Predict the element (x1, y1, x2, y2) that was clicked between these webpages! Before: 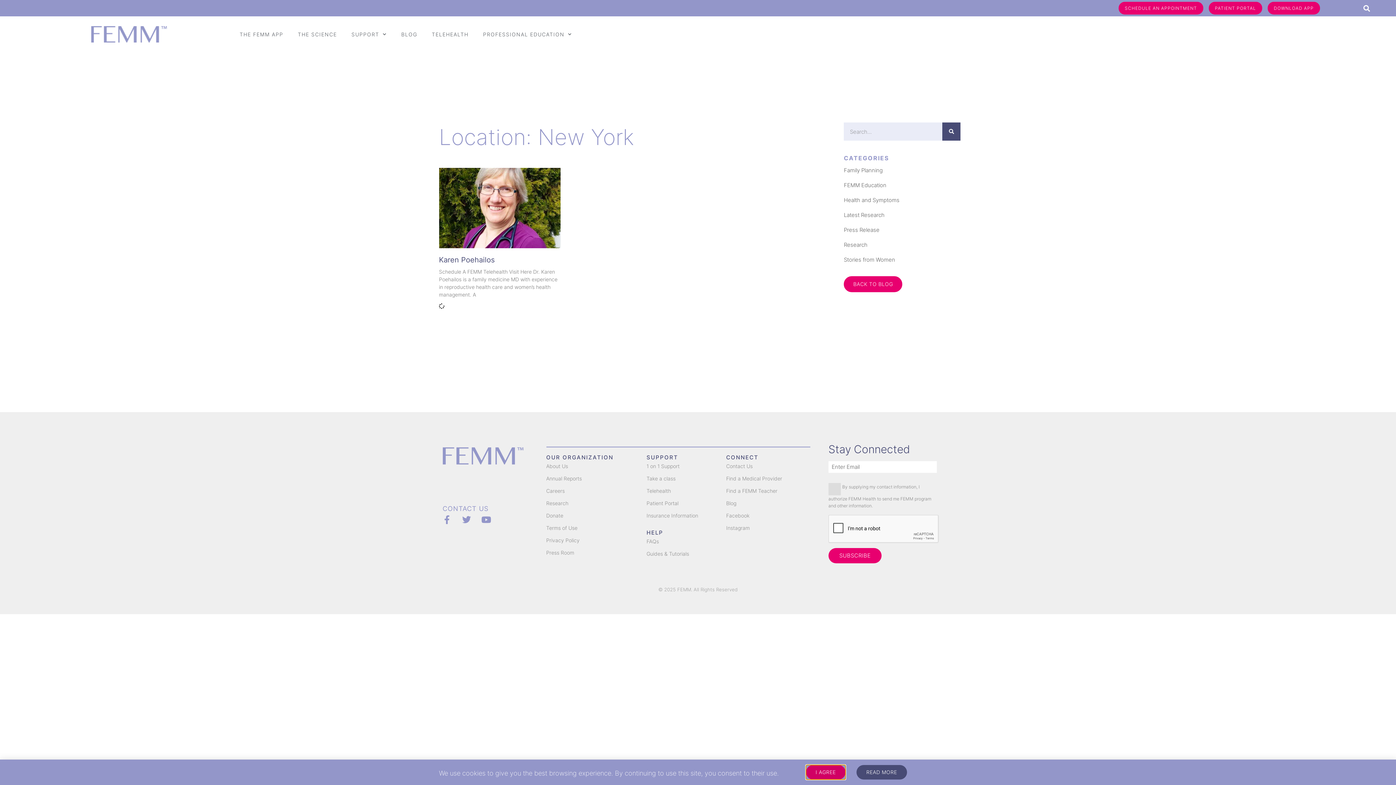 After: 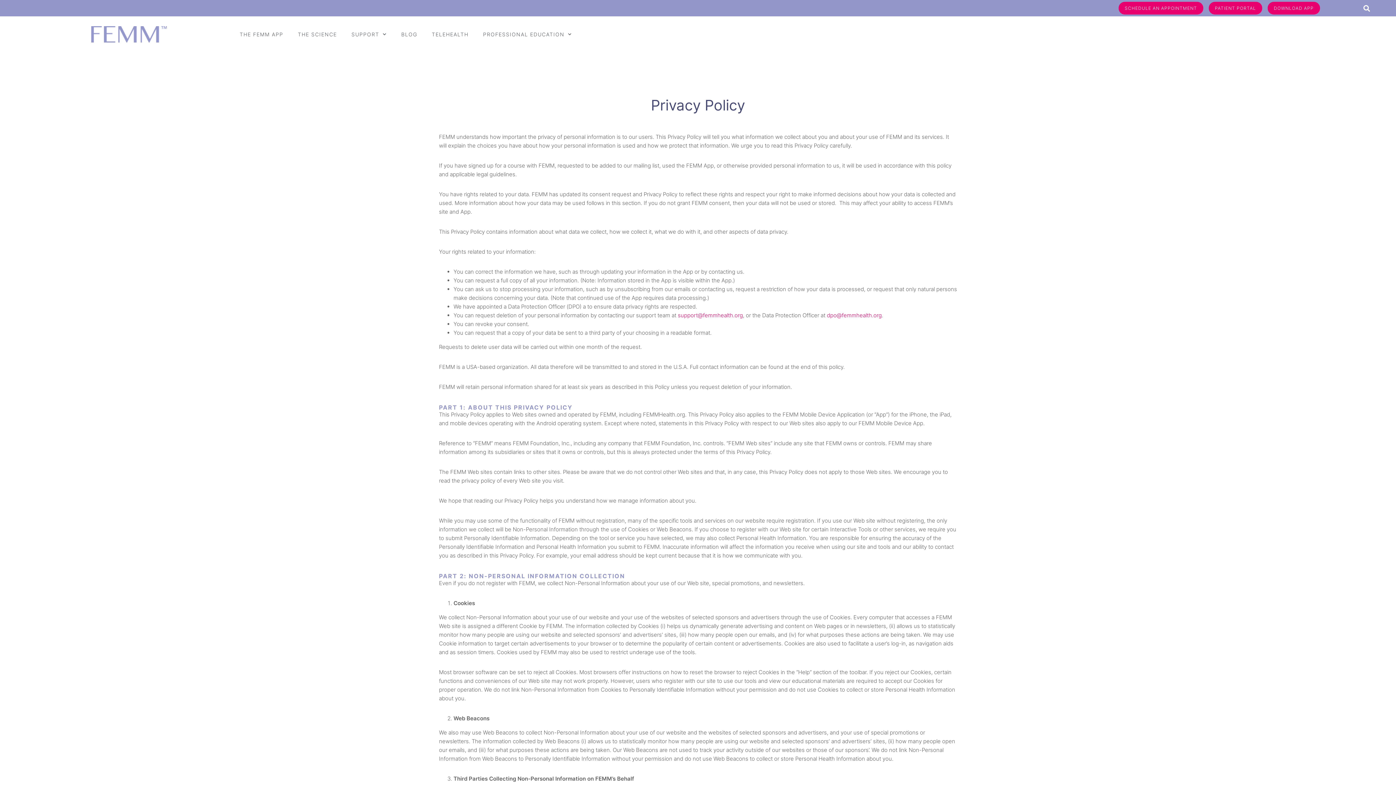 Action: bbox: (856, 765, 907, 780) label: READ MORE